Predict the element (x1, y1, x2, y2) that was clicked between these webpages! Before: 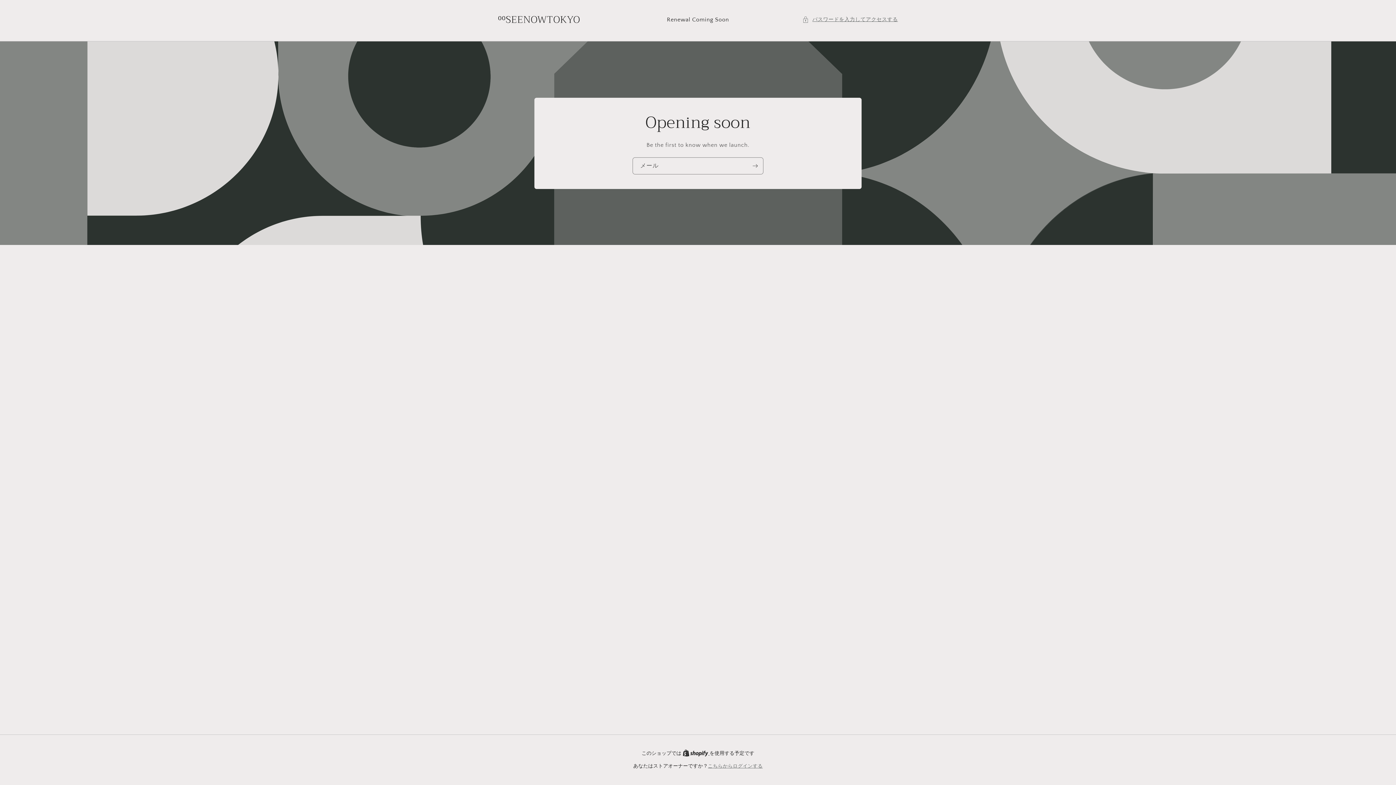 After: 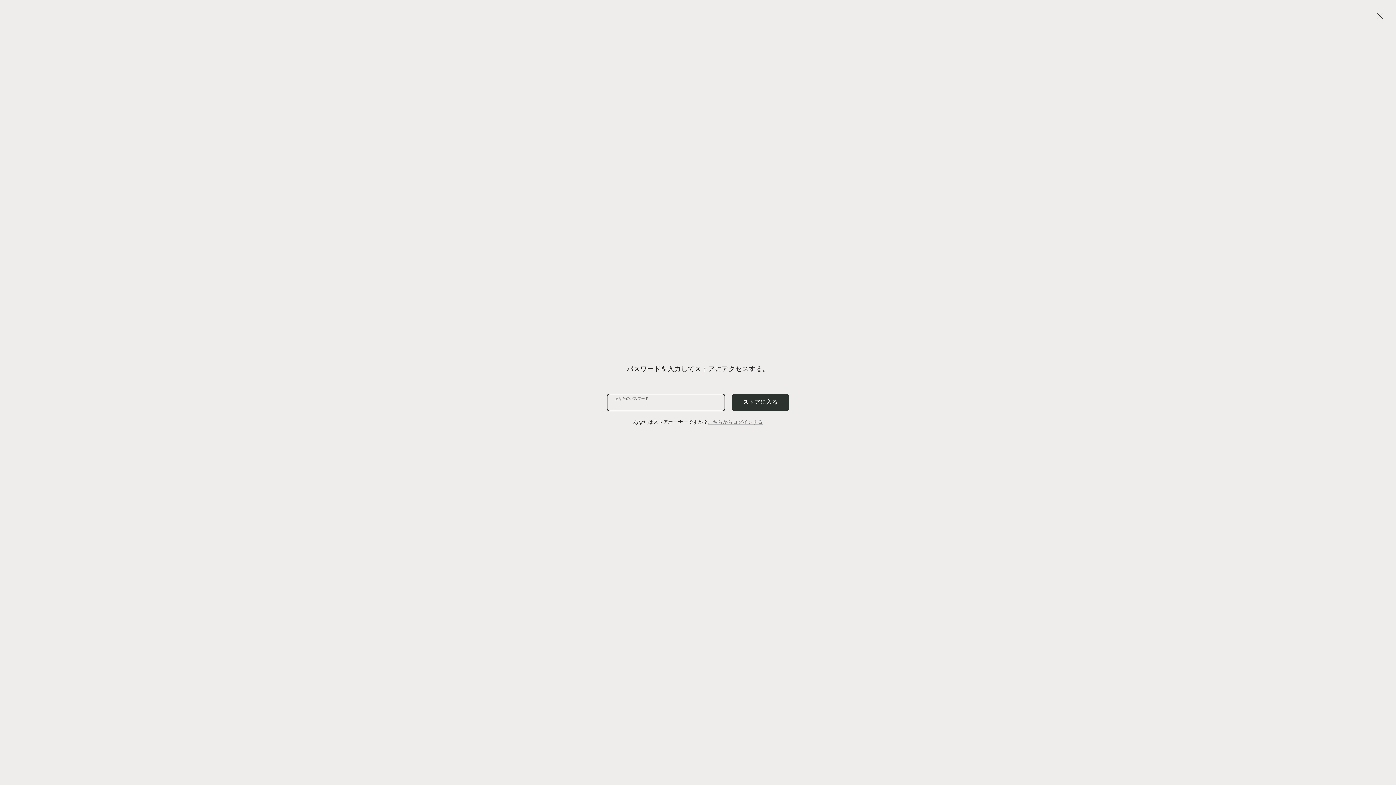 Action: bbox: (802, 15, 898, 24) label: パスワードを入力してアクセスする